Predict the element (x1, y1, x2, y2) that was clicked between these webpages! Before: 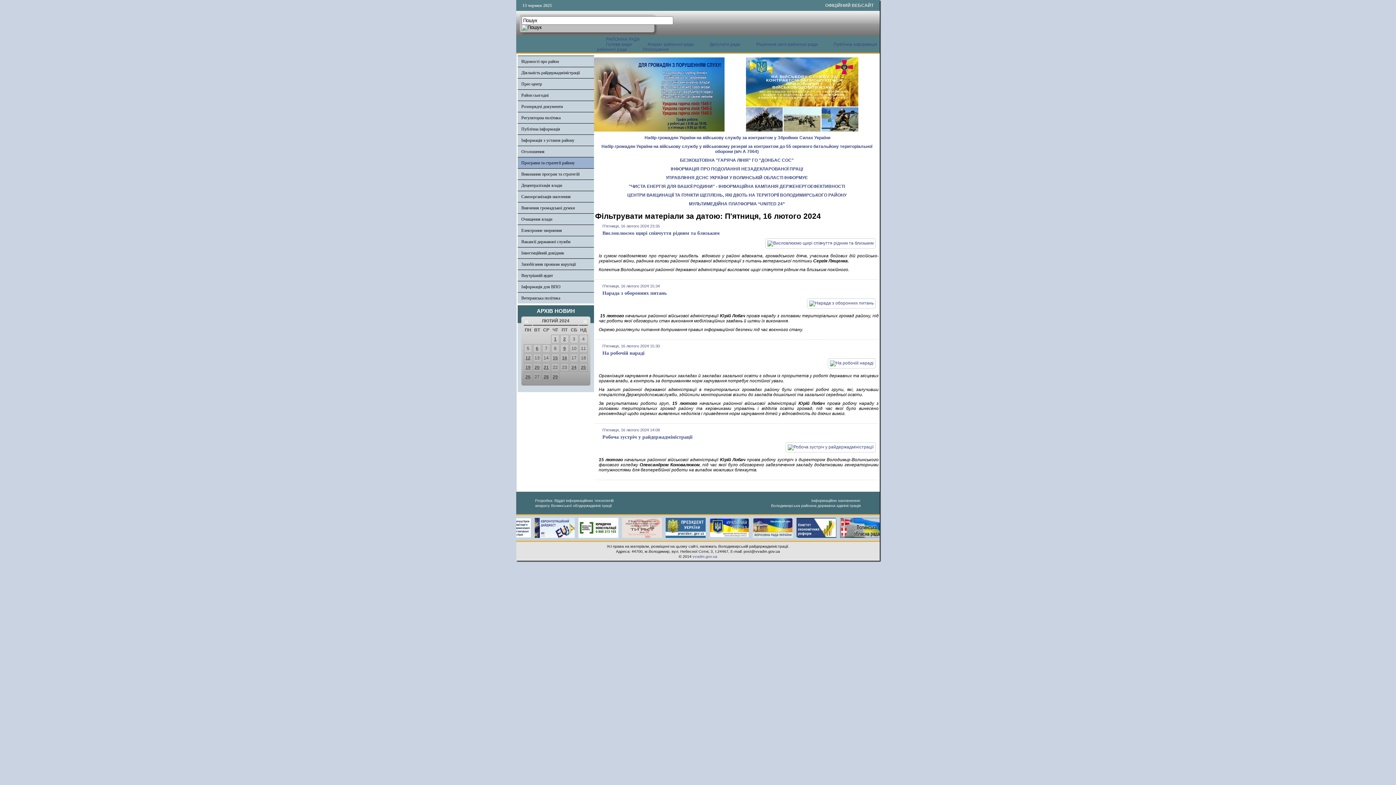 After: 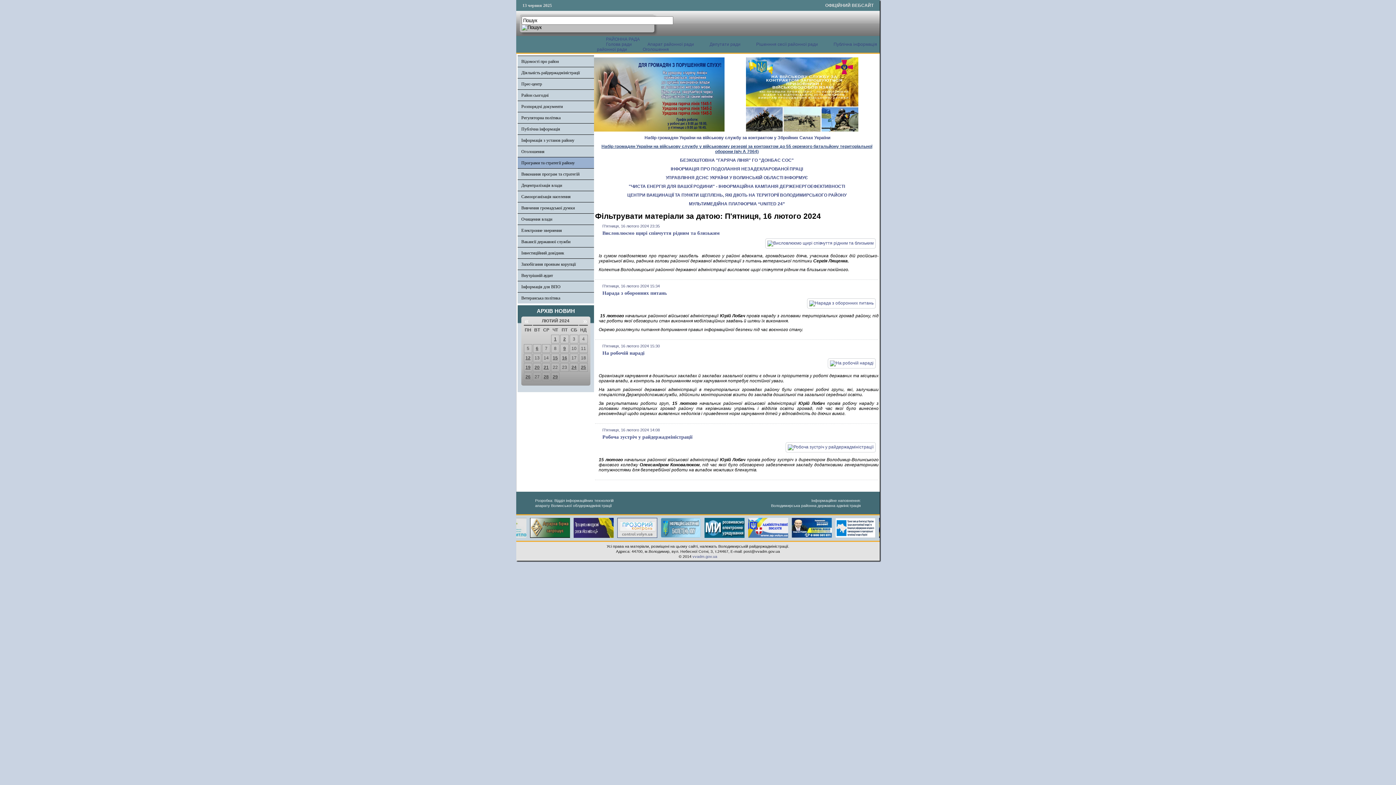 Action: label: Набір громадян України на військову службу у військовому резерві за контрактом до 55 окремого батальйону територіальної оборони (в/ч А 7064) bbox: (601, 144, 872, 154)